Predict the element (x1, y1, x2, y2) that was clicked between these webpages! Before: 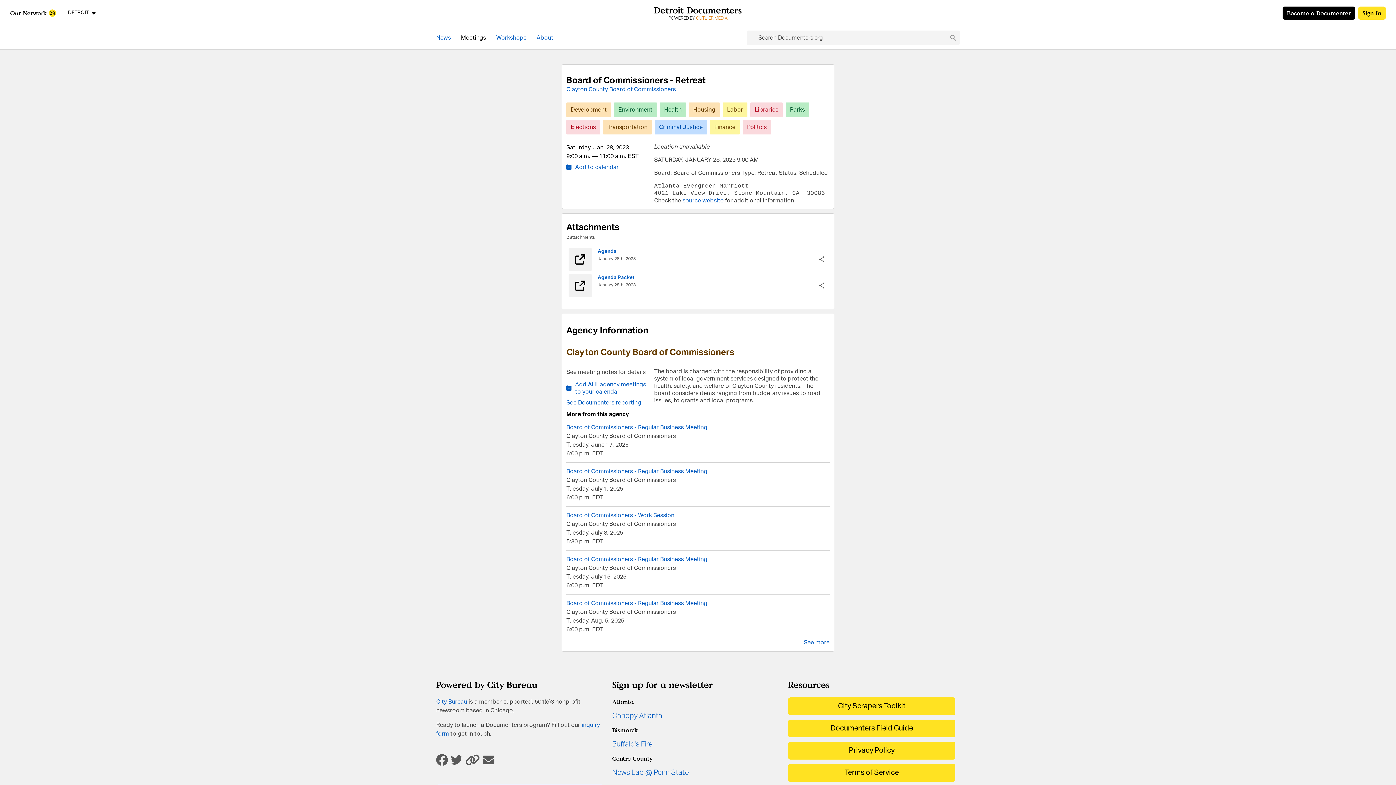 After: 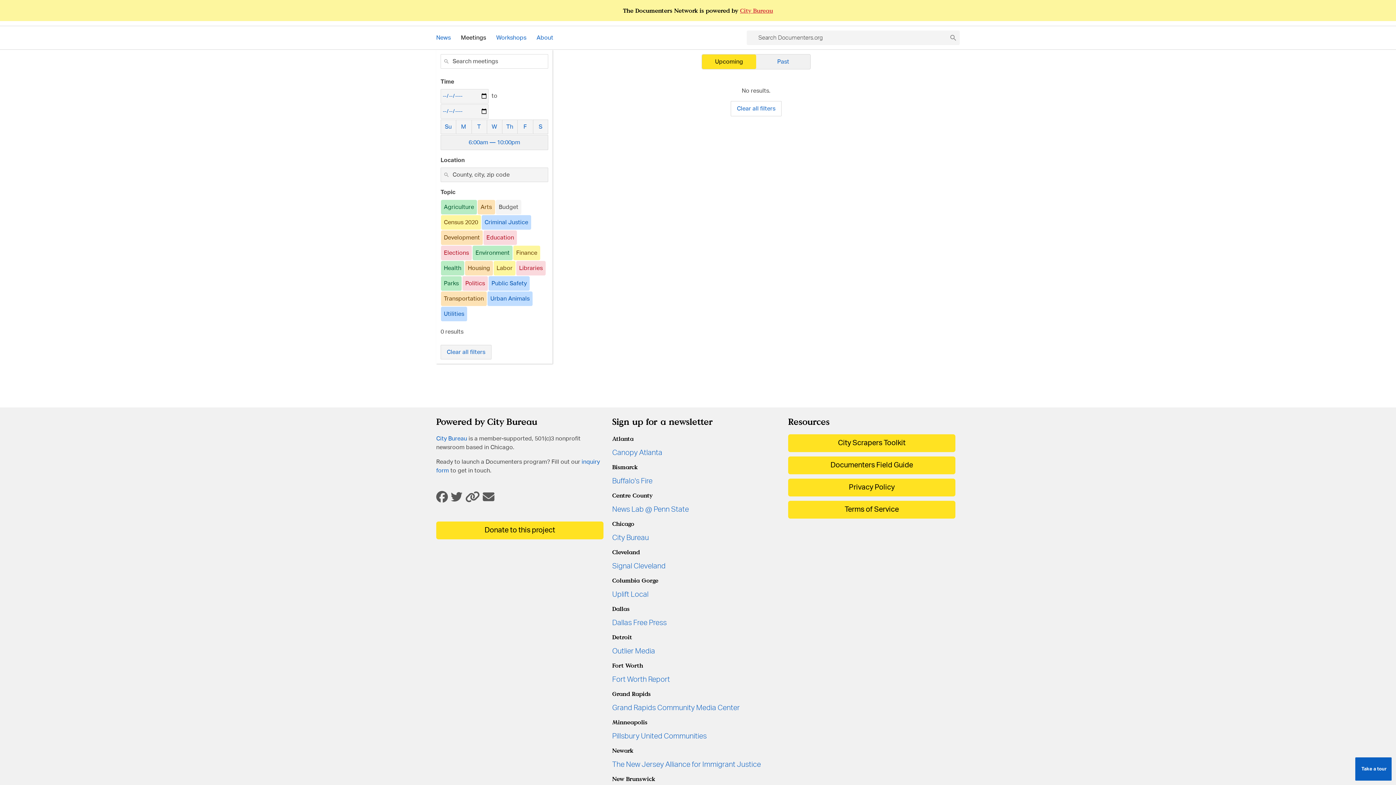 Action: label: See more Clayton County Board of Commissioners meetings bbox: (804, 640, 829, 645)